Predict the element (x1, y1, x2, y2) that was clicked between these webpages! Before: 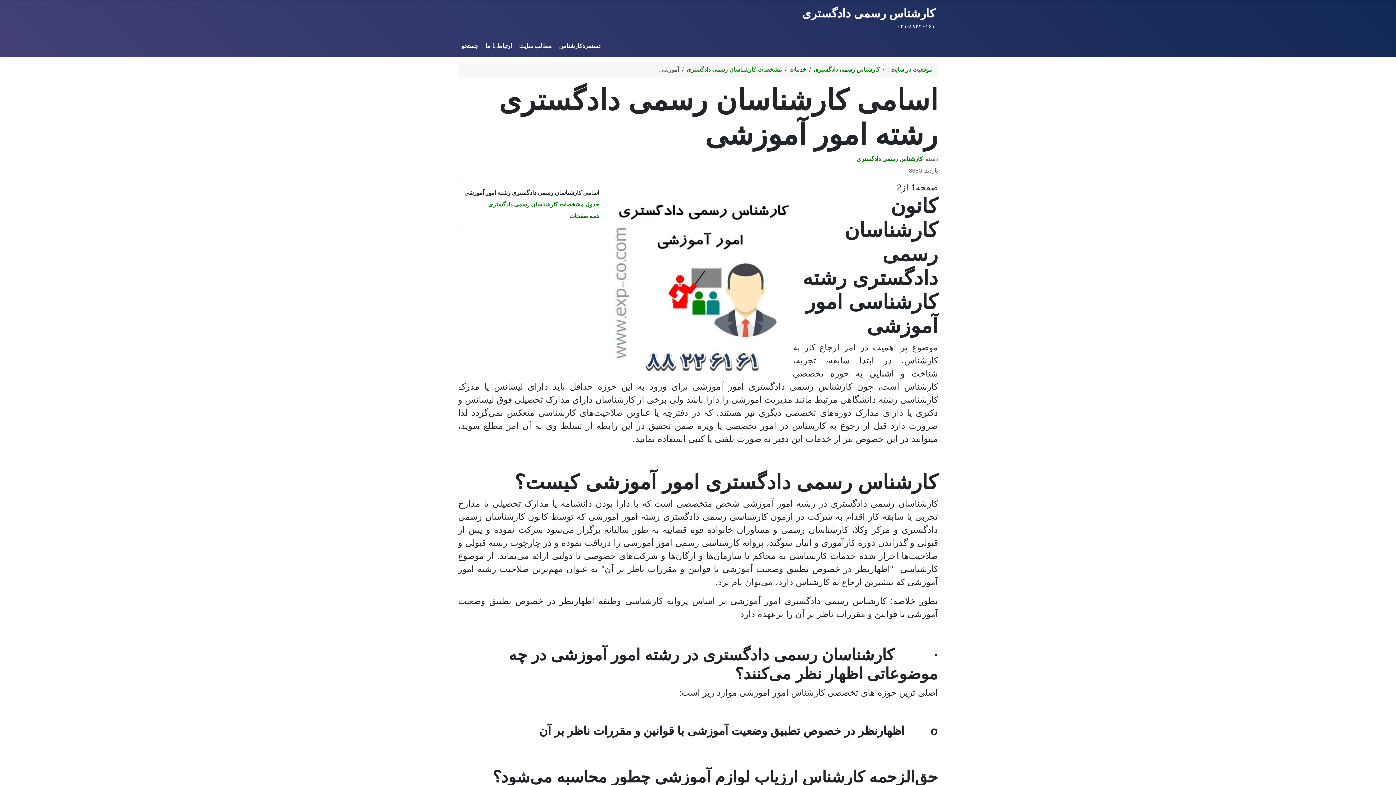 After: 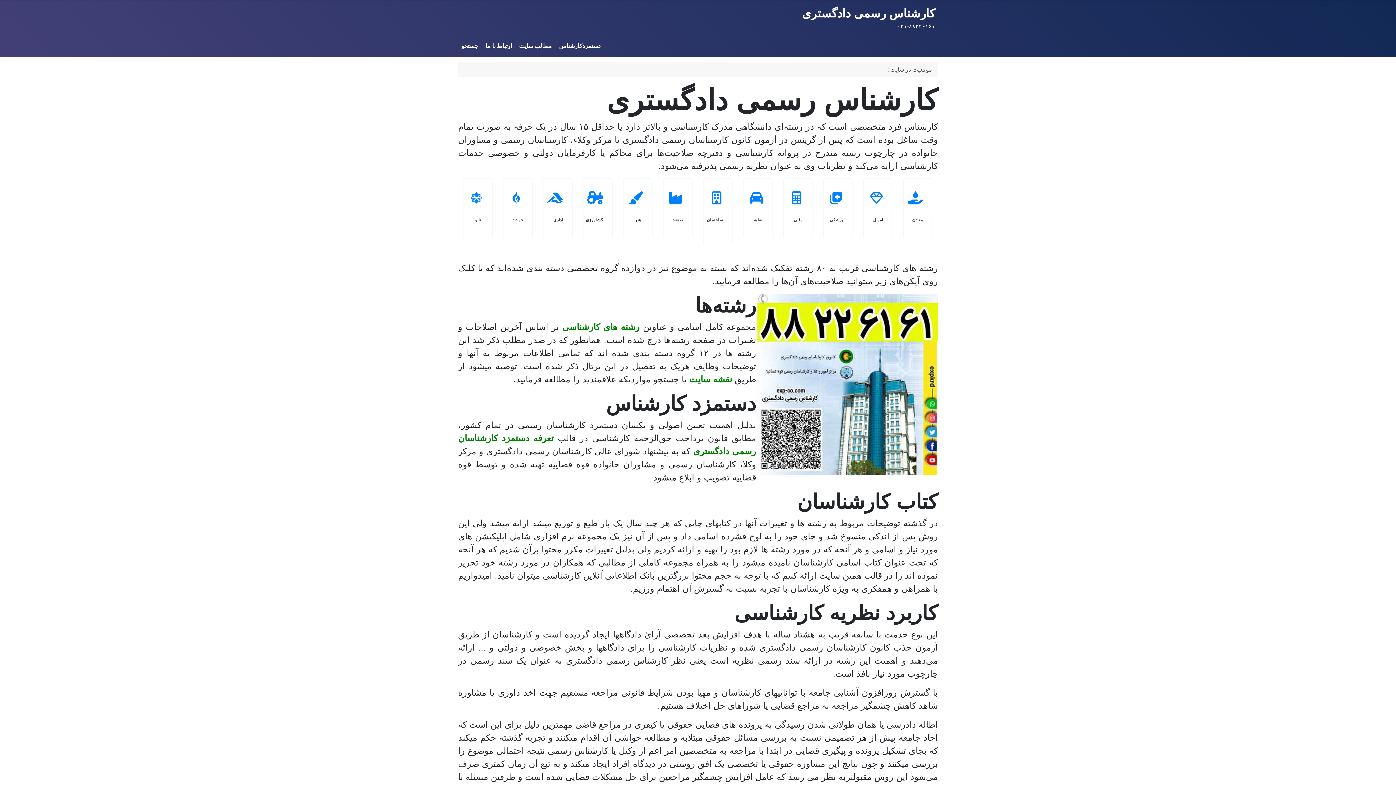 Action: bbox: (802, 6, 935, 20) label: کارشناس رسمی دادگستری